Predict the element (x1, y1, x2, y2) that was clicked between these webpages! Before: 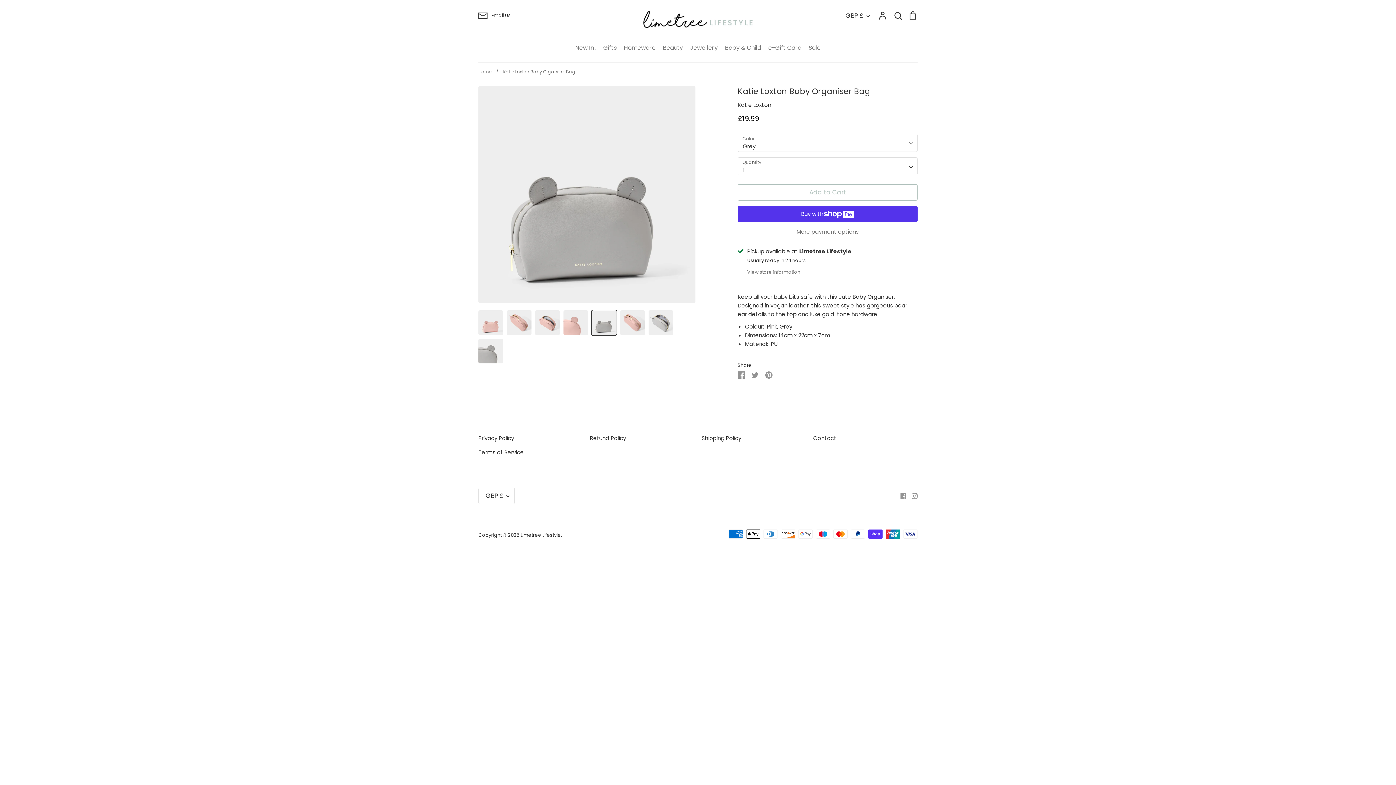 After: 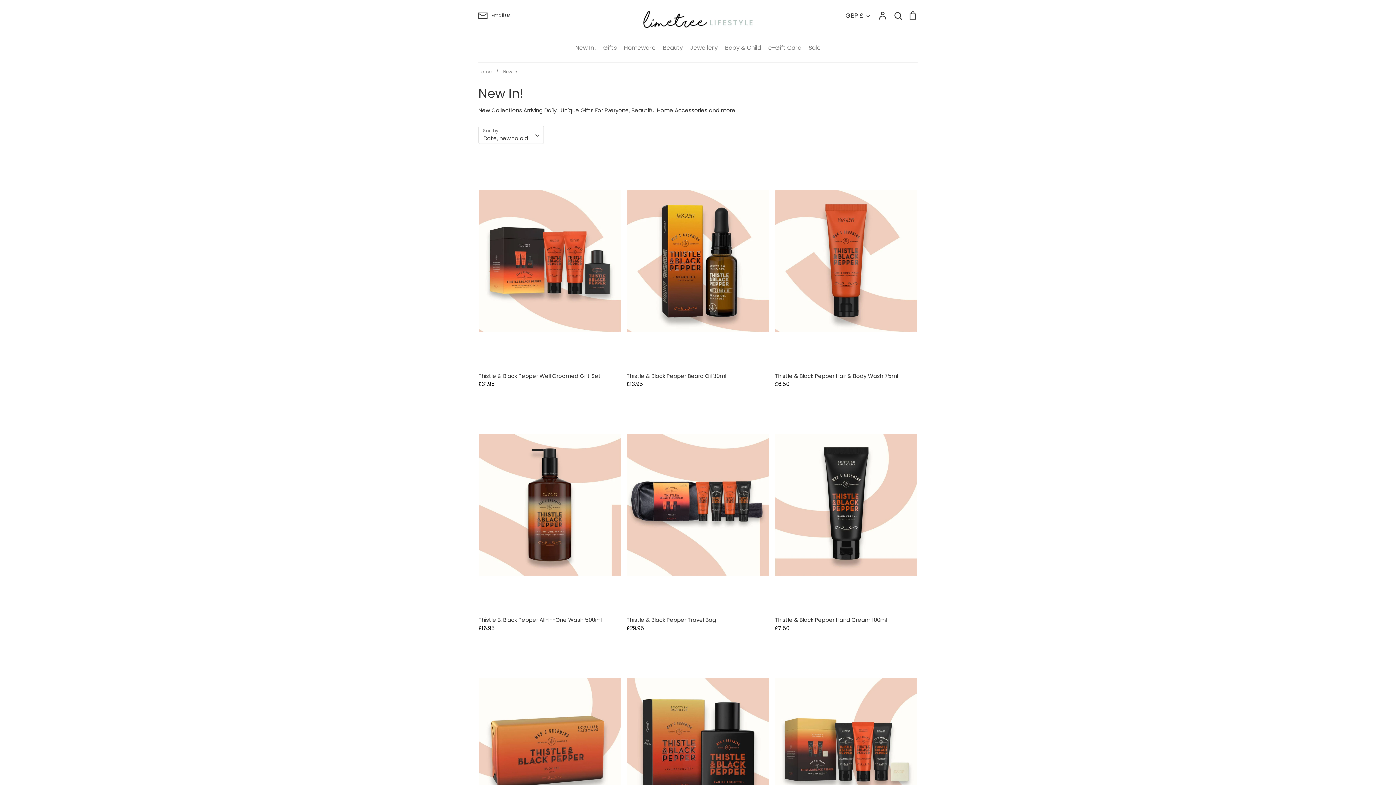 Action: bbox: (571, 38, 599, 57) label: New In!